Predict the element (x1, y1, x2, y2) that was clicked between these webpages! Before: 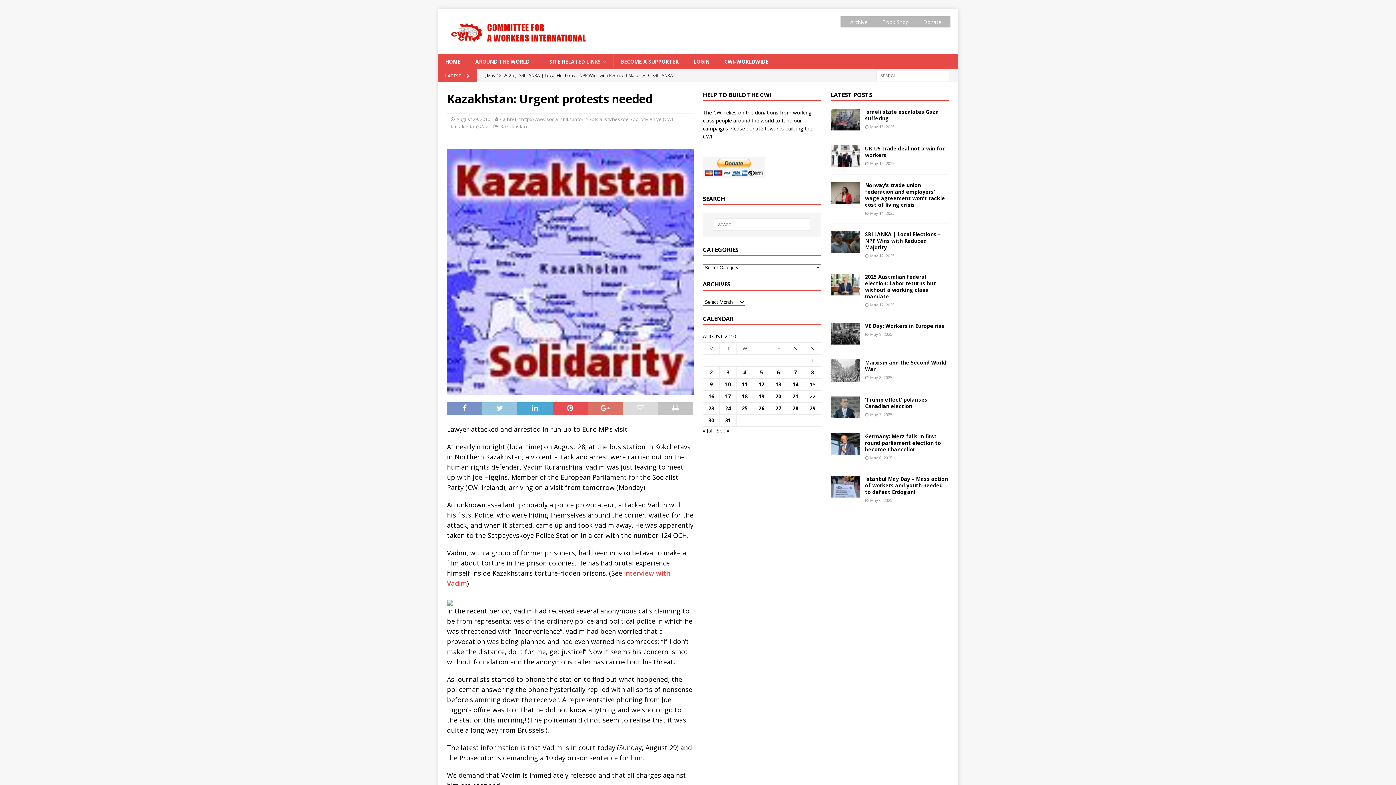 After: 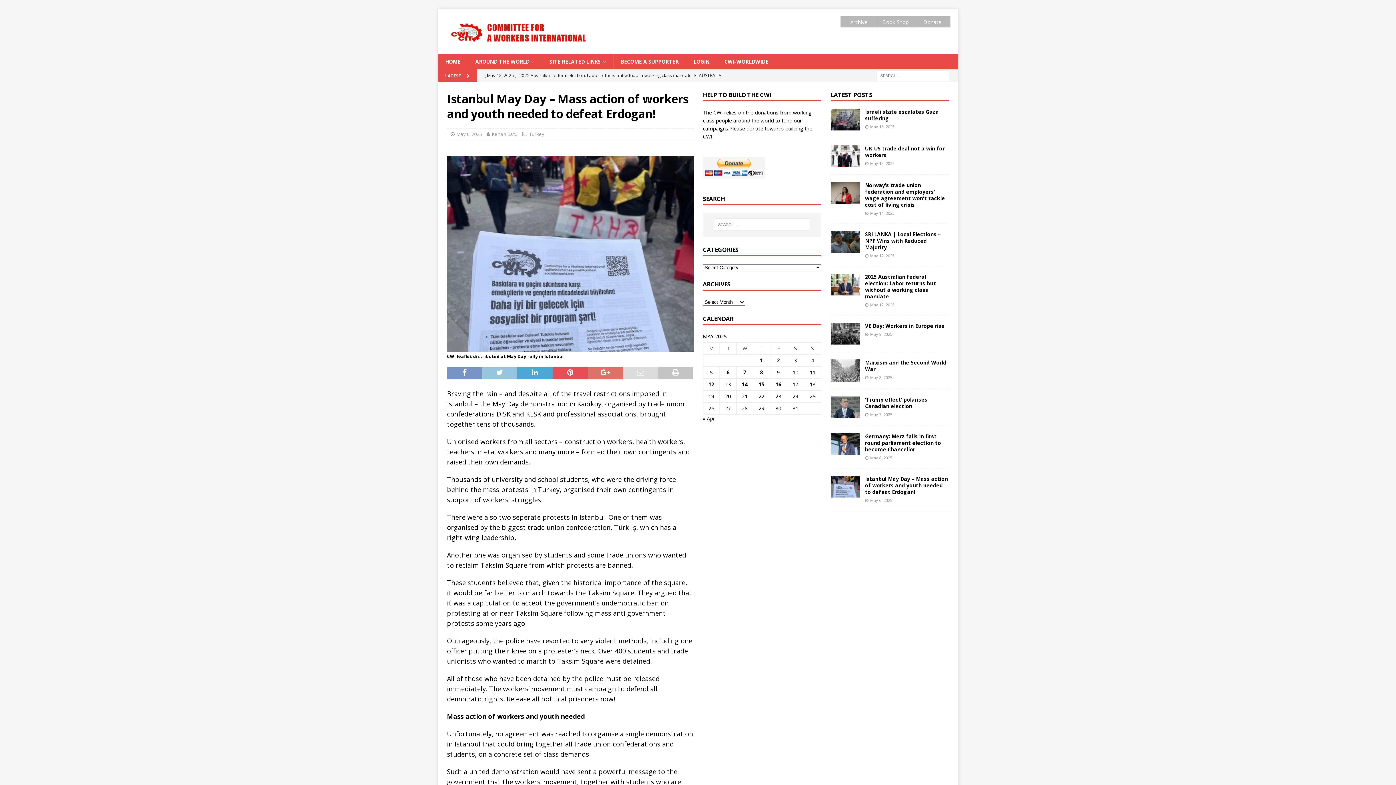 Action: bbox: (865, 475, 948, 495) label: Istanbul May Day – Mass action of workers and youth needed to defeat Erdogan!